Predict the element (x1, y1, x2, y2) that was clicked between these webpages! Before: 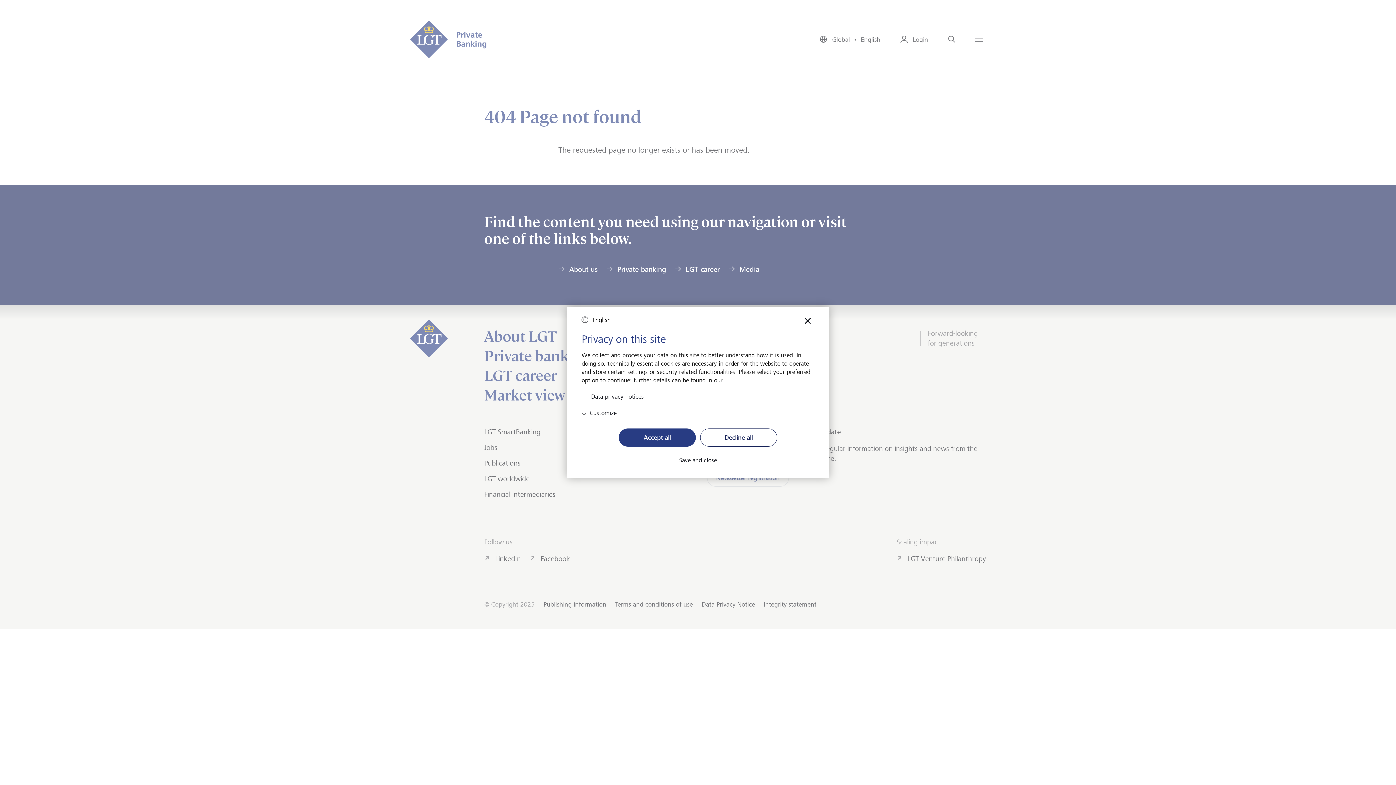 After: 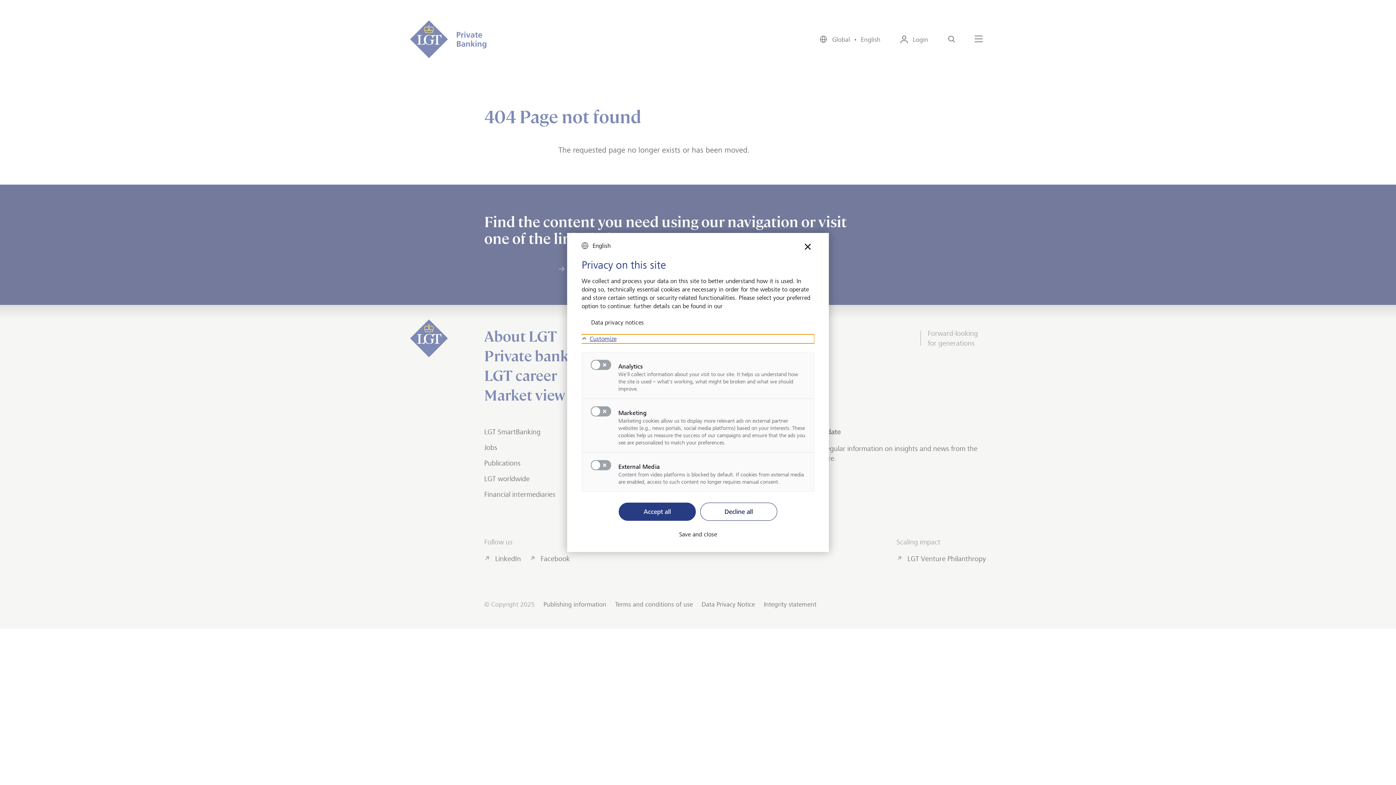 Action: bbox: (581, 408, 814, 417) label: Customize